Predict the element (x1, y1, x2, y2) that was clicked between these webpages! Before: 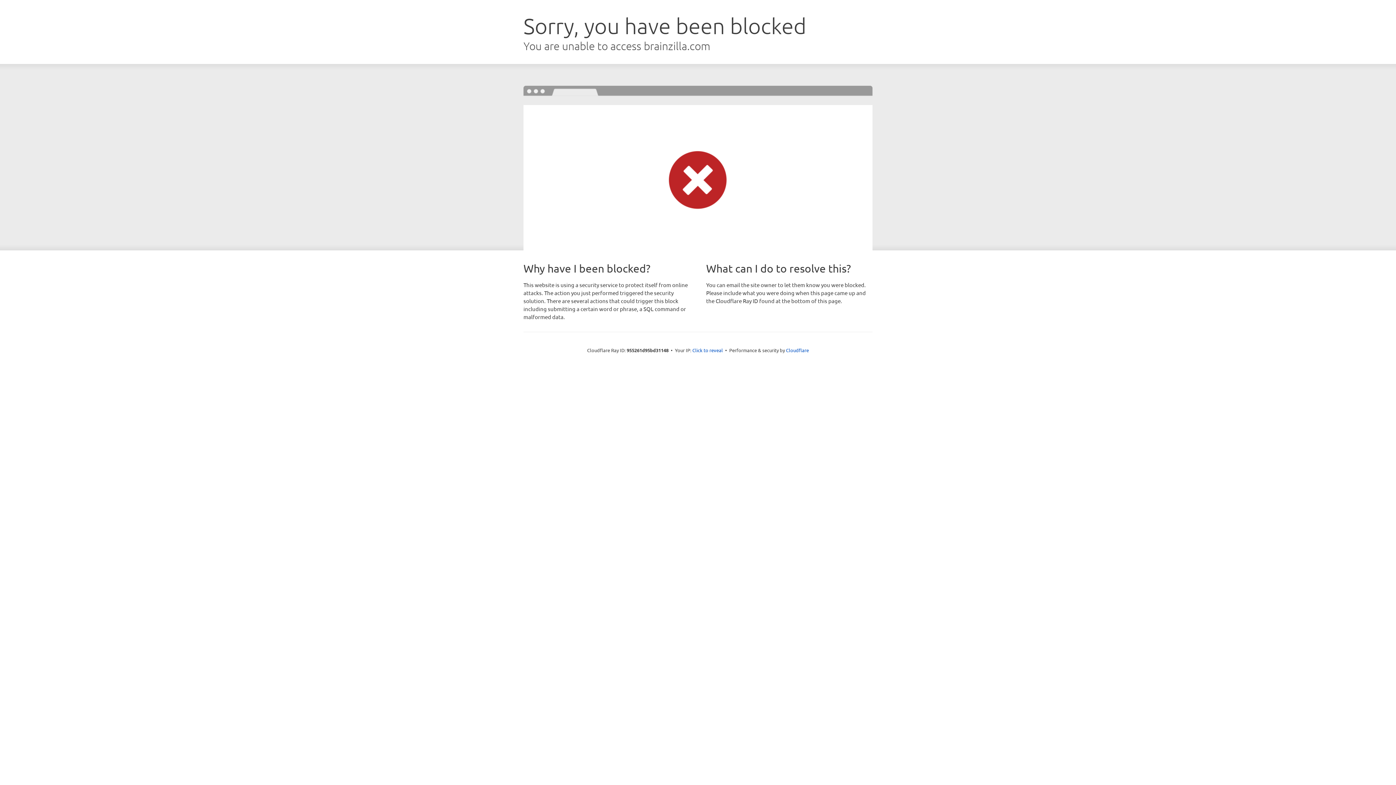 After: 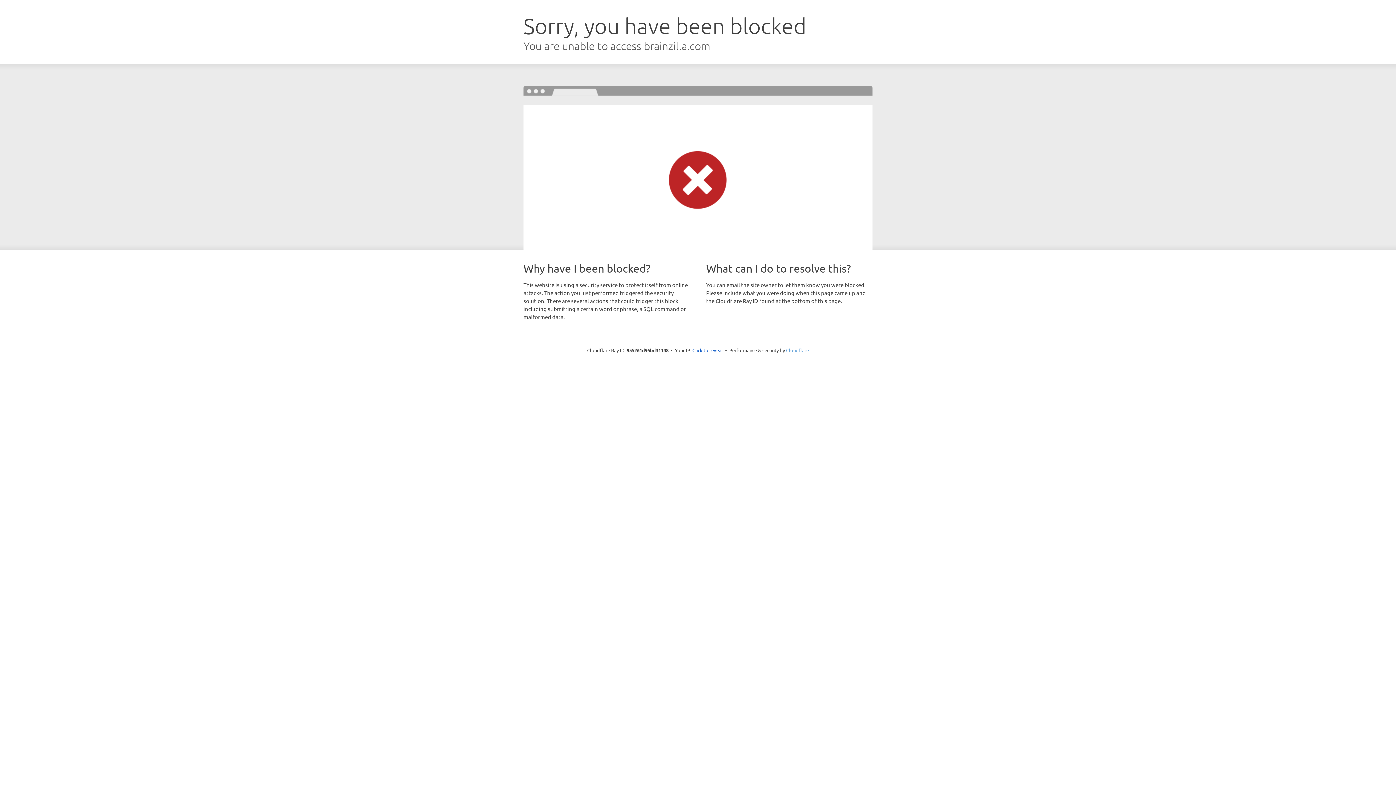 Action: bbox: (786, 347, 809, 353) label: Cloudflare